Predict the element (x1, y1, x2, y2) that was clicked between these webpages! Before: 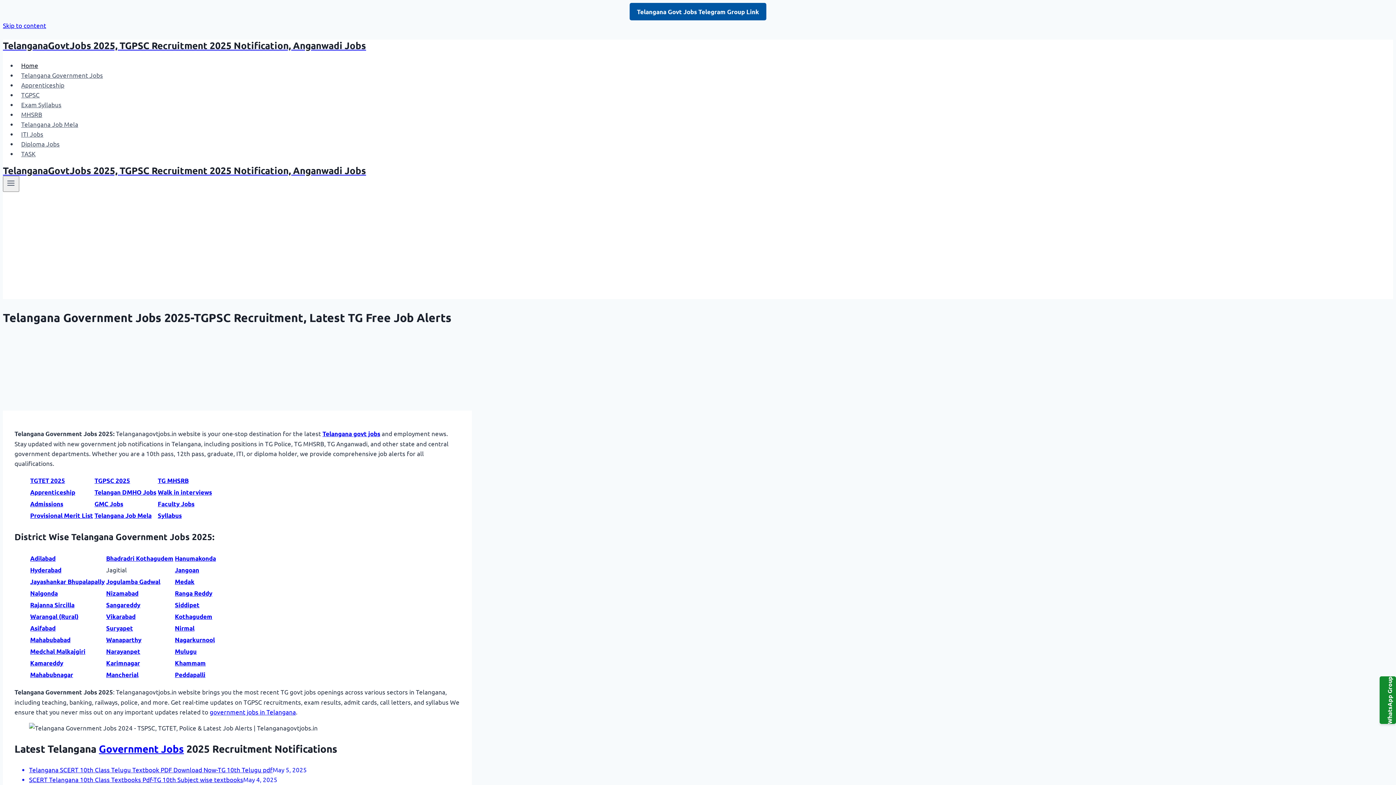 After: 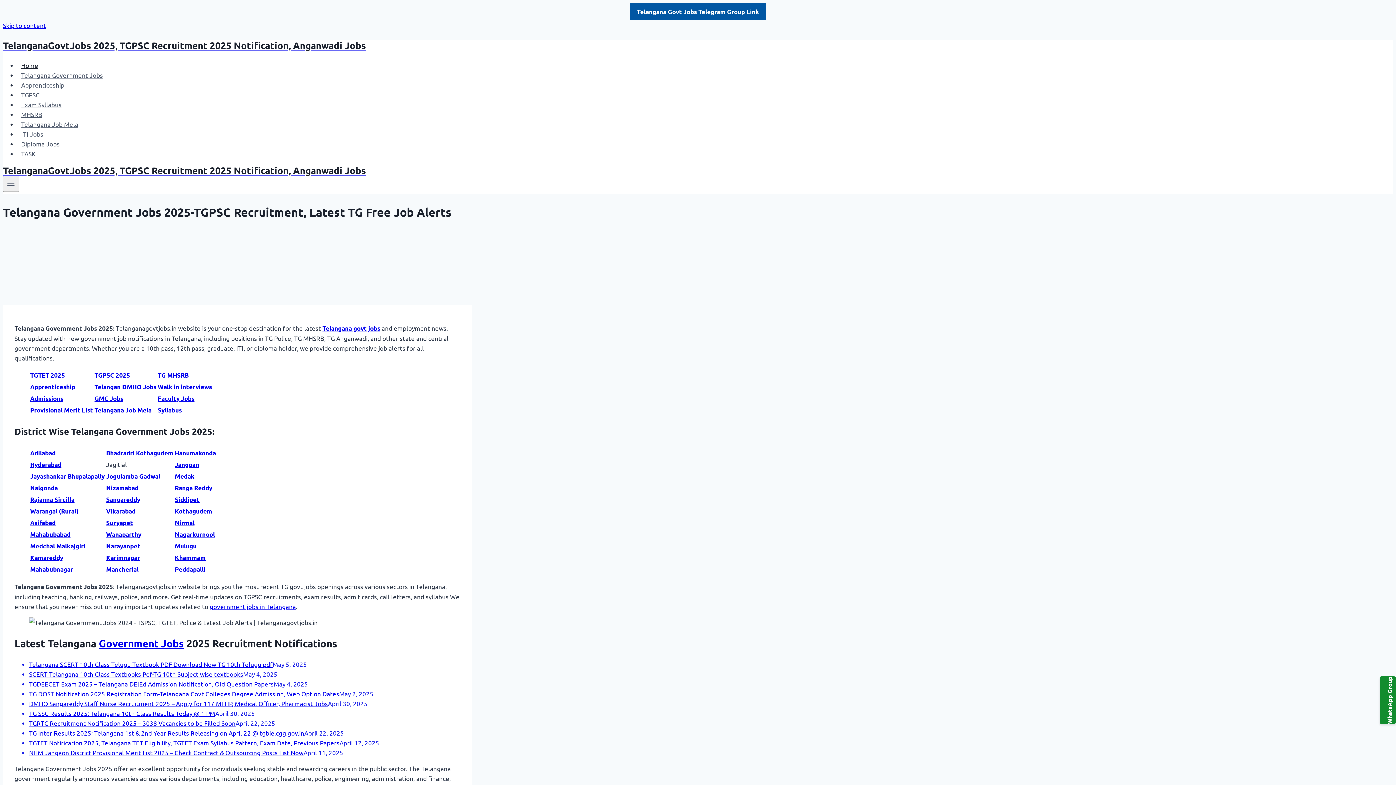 Action: label: Home bbox: (17, 57, 41, 72)